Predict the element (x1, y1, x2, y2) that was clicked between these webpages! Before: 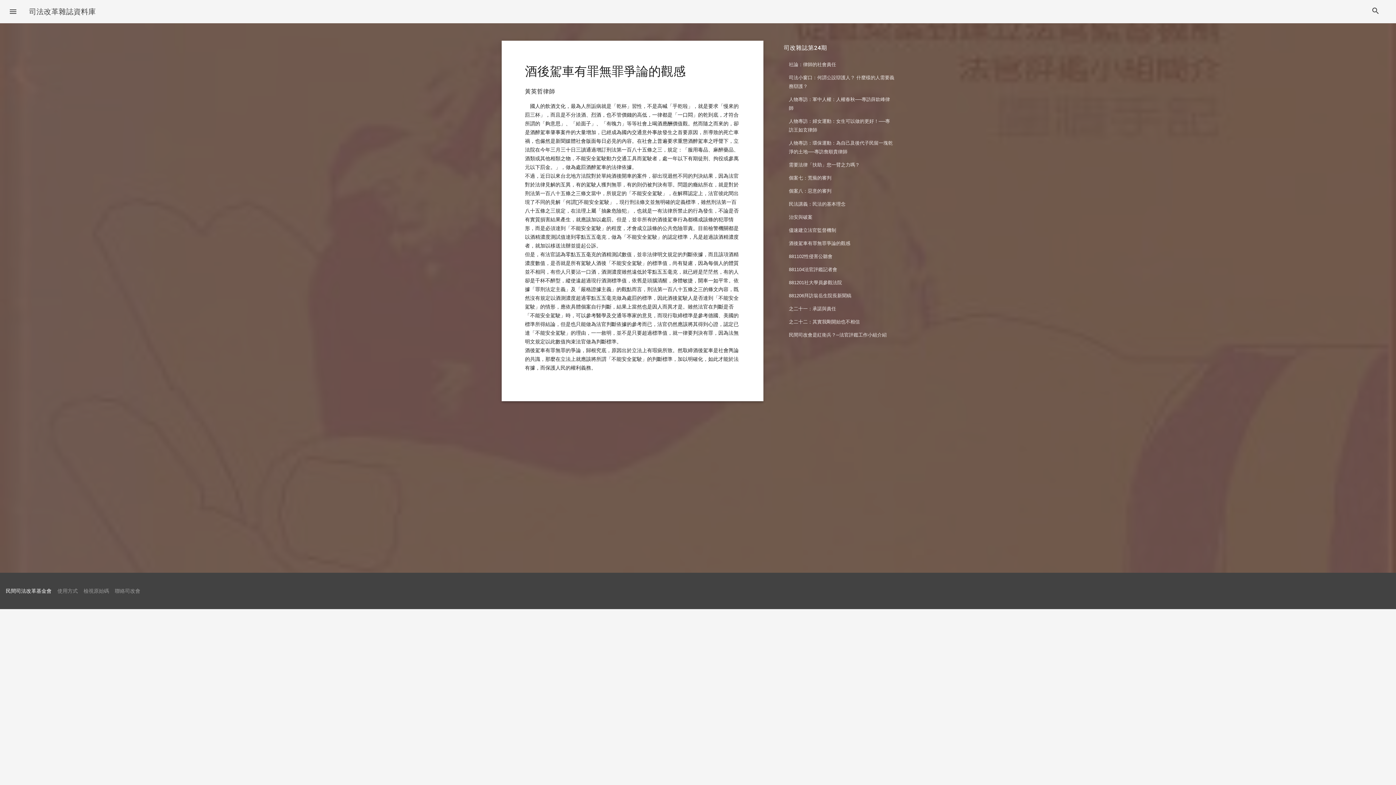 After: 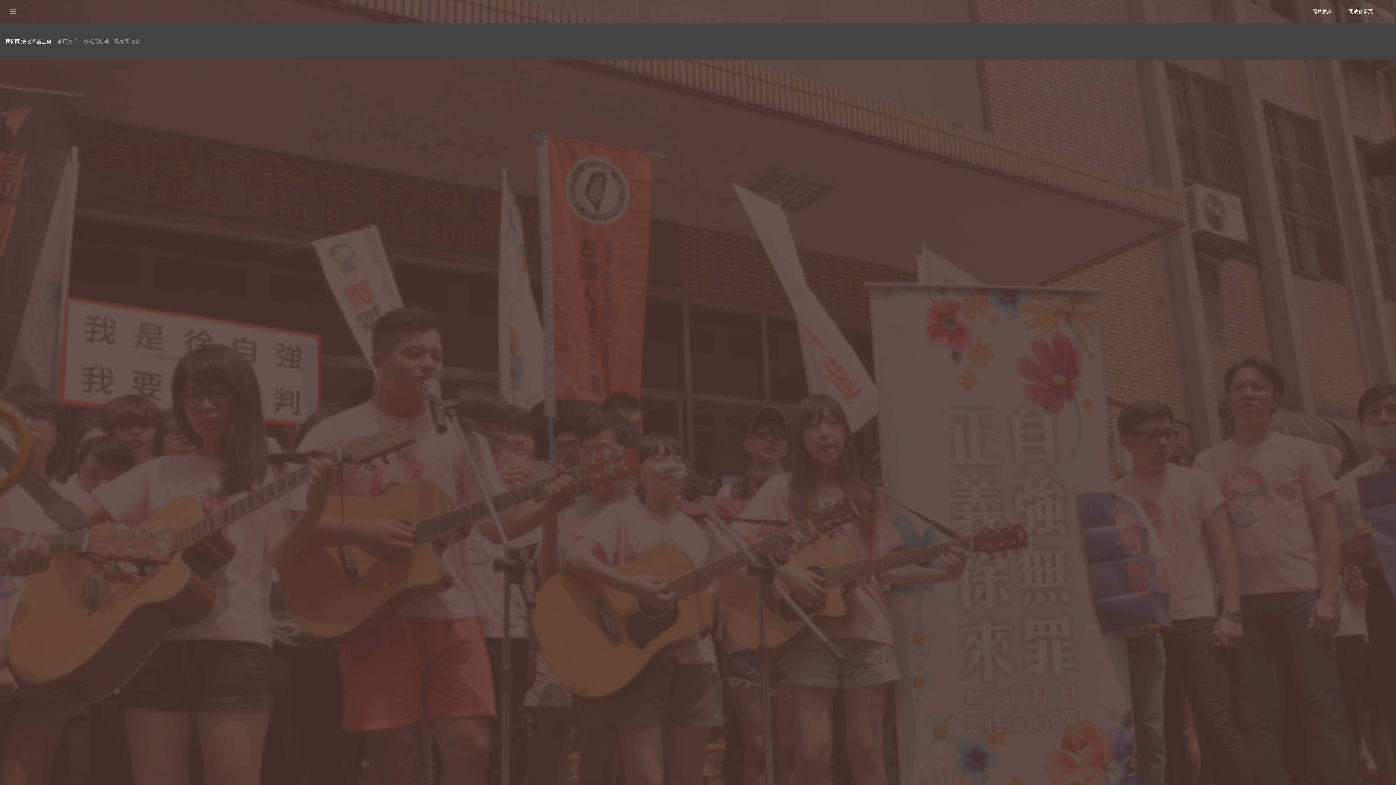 Action: label: 使用方式 bbox: (57, 588, 77, 594)